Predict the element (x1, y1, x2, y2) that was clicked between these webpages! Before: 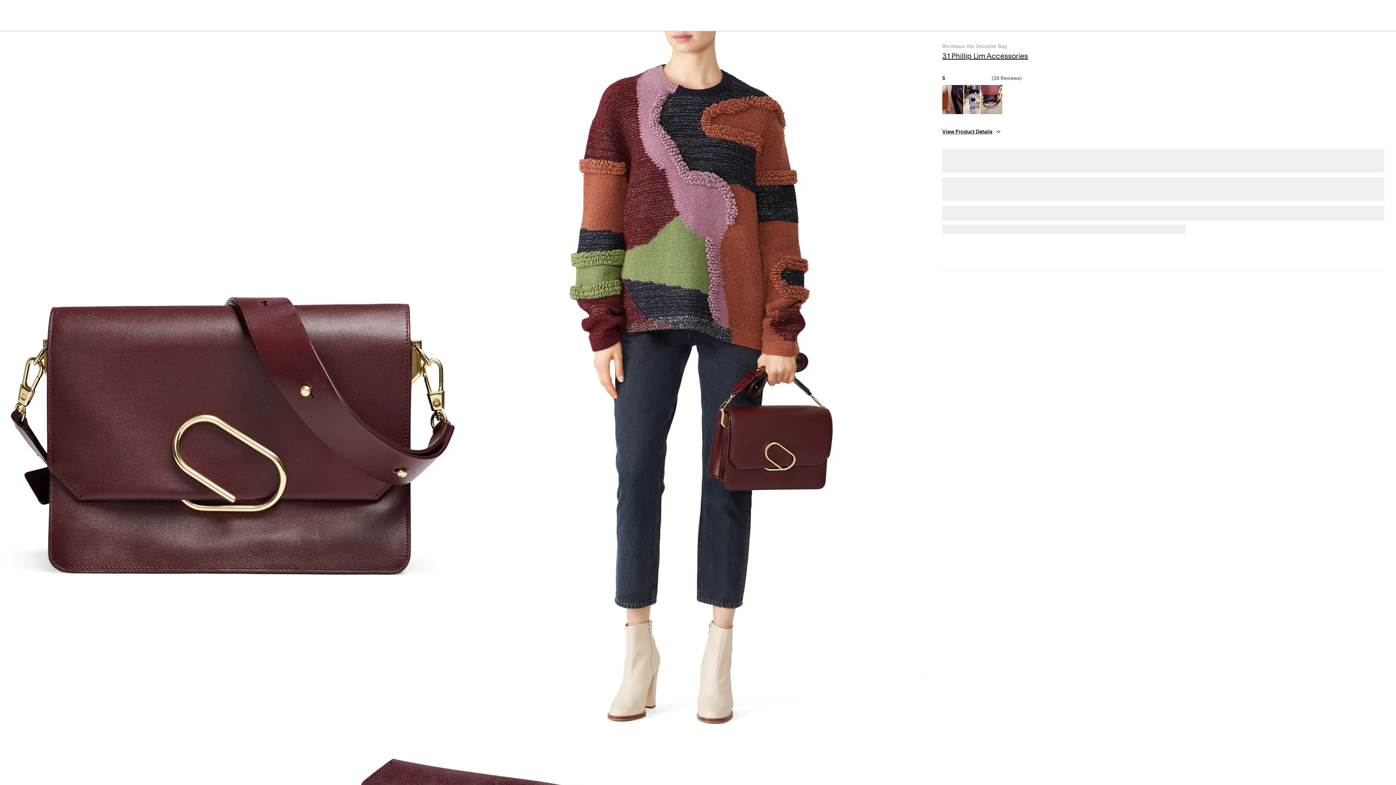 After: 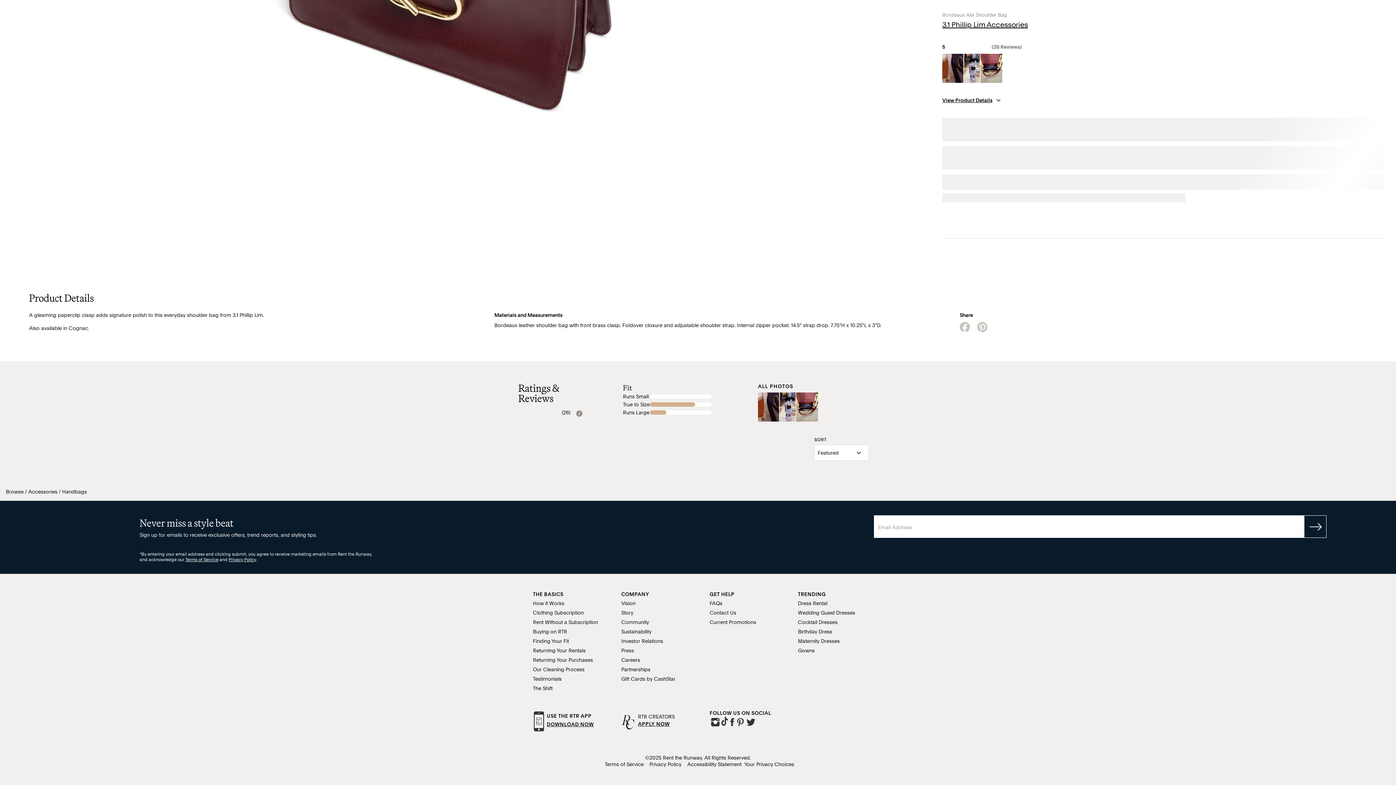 Action: label: 5
(26 Reviews) bbox: (942, 74, 1384, 82)